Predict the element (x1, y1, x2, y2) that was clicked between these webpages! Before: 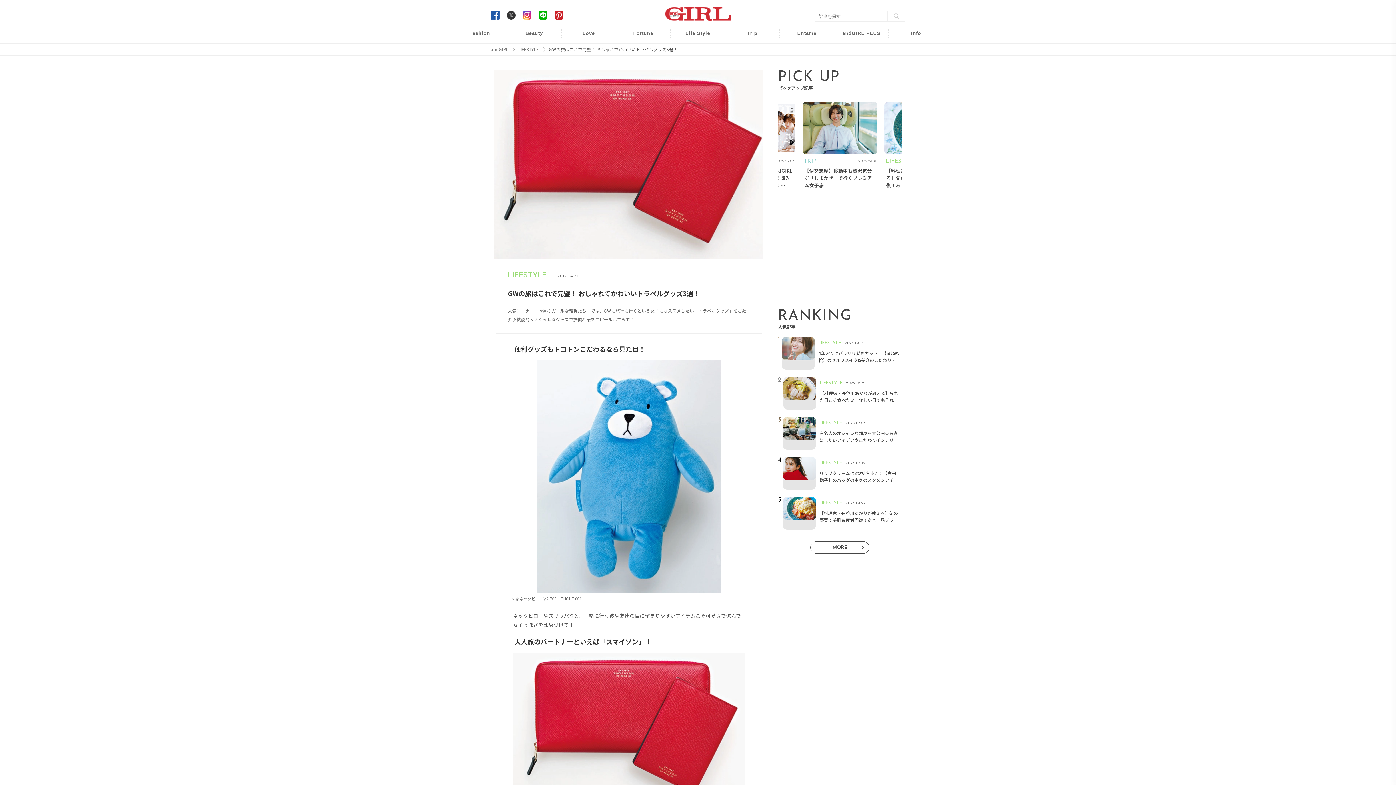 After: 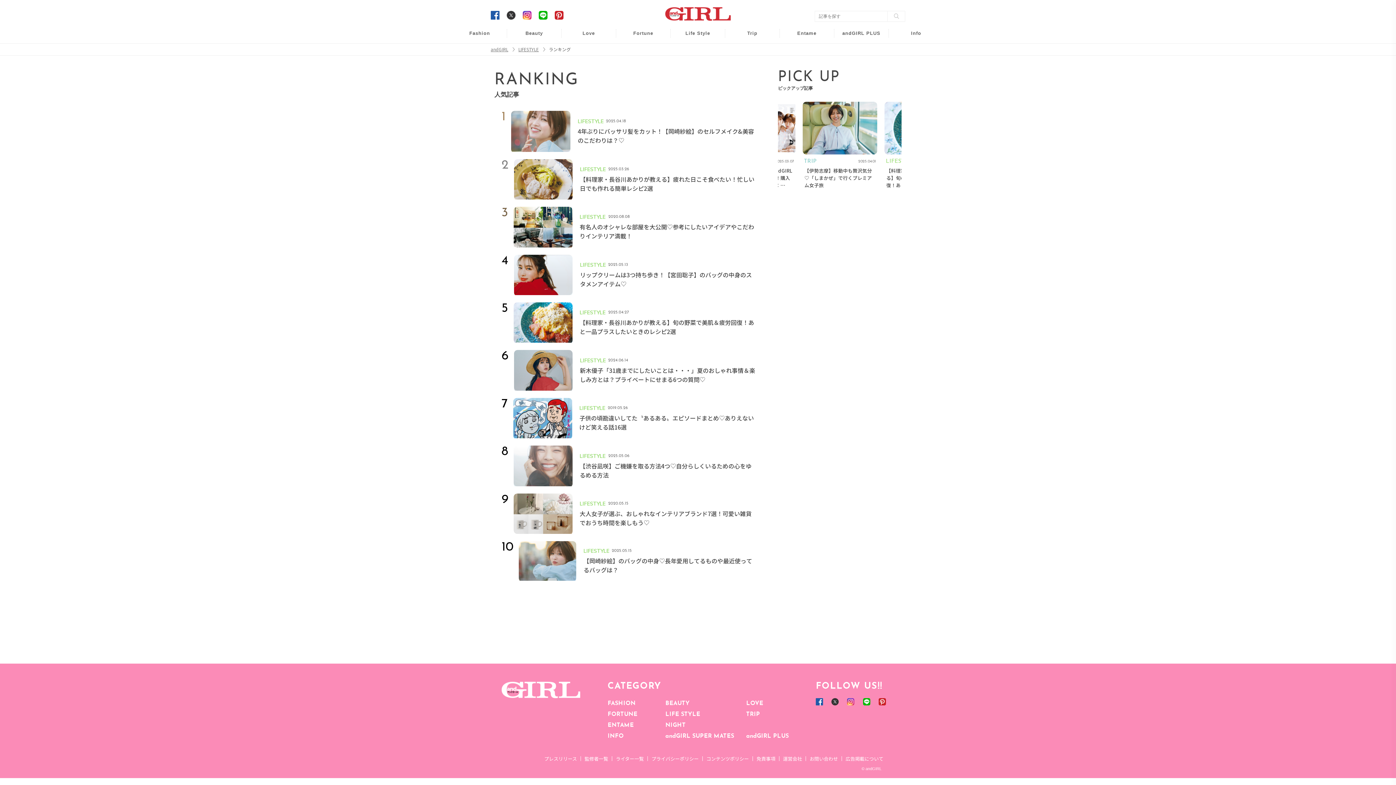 Action: label: MORE bbox: (810, 541, 869, 554)